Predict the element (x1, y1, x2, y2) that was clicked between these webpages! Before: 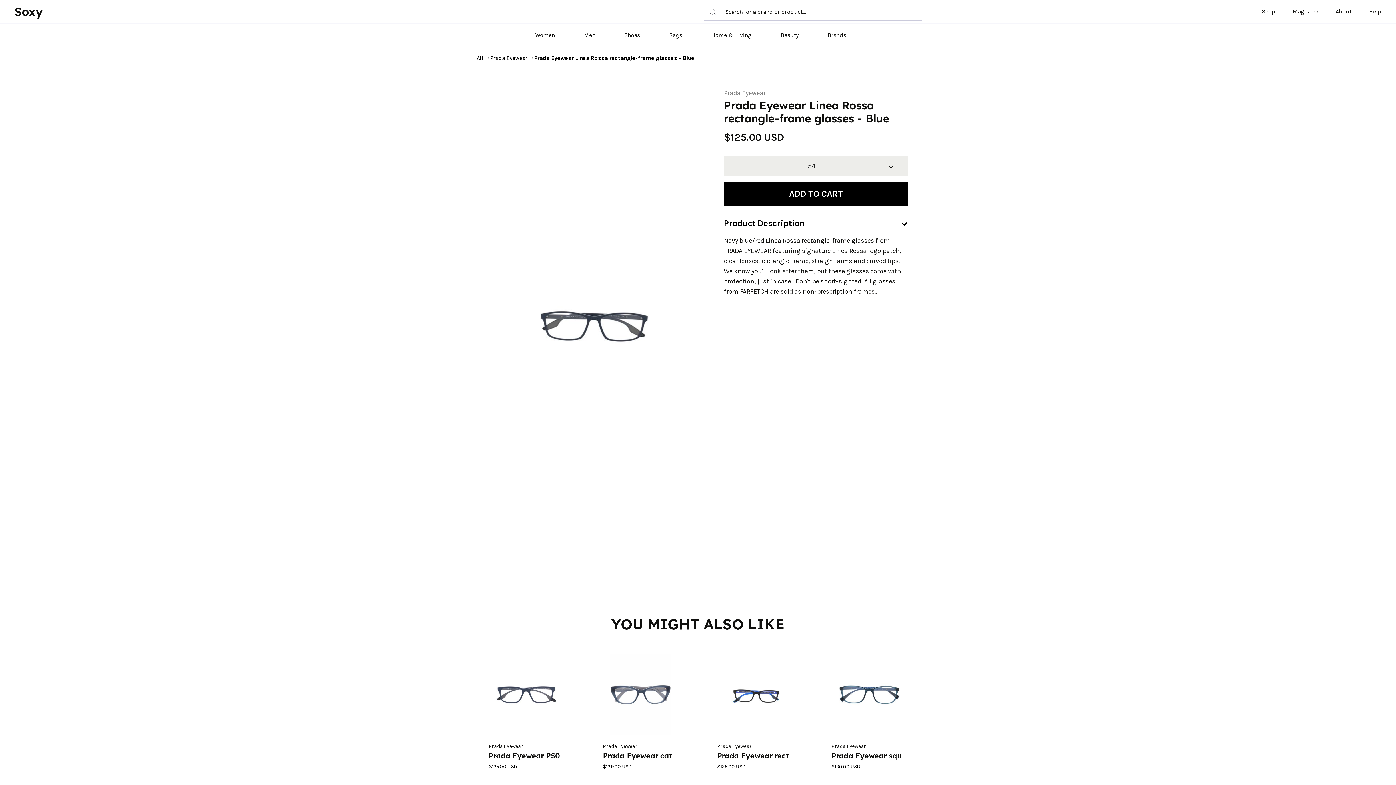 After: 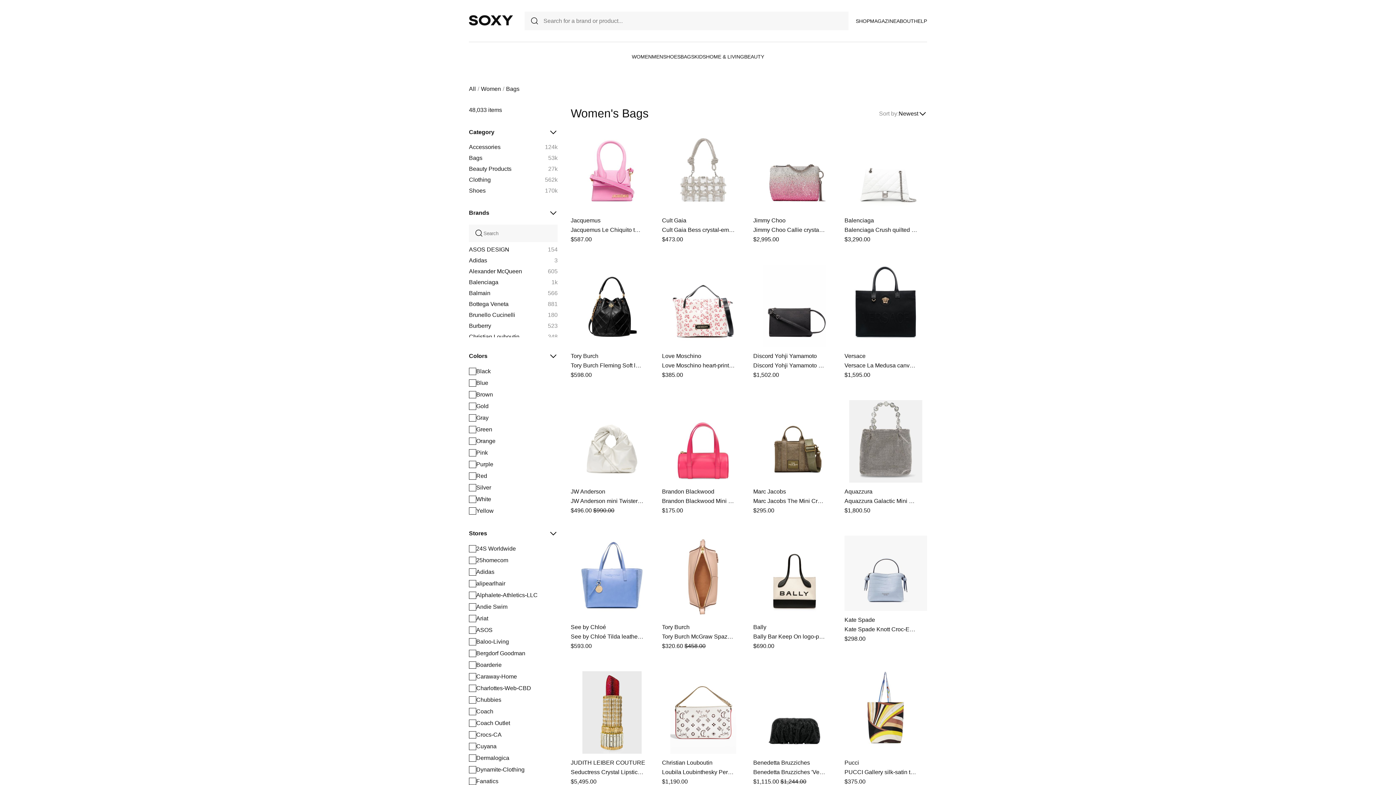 Action: label: Bags bbox: (669, 23, 682, 46)